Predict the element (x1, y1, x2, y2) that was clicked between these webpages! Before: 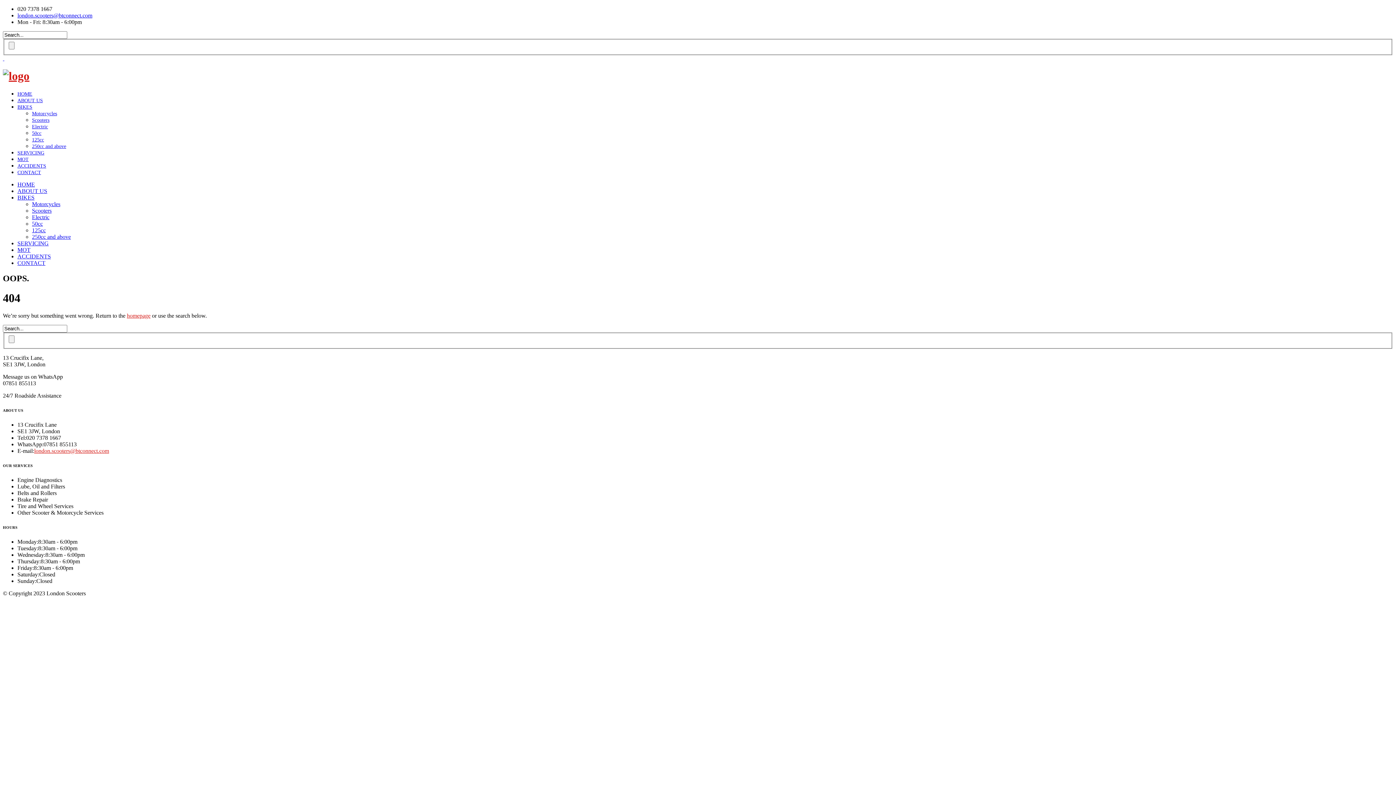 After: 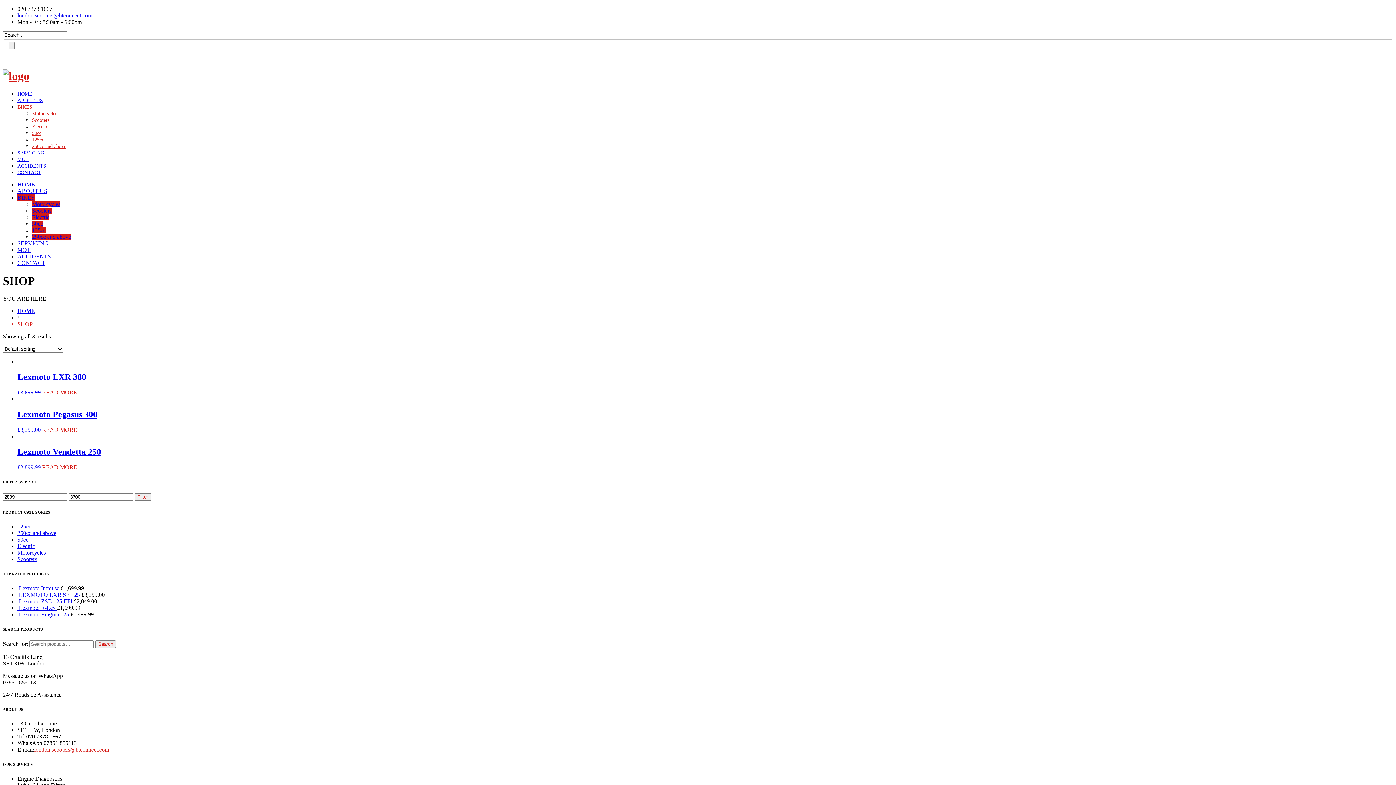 Action: label: 250cc and above bbox: (32, 143, 66, 149)